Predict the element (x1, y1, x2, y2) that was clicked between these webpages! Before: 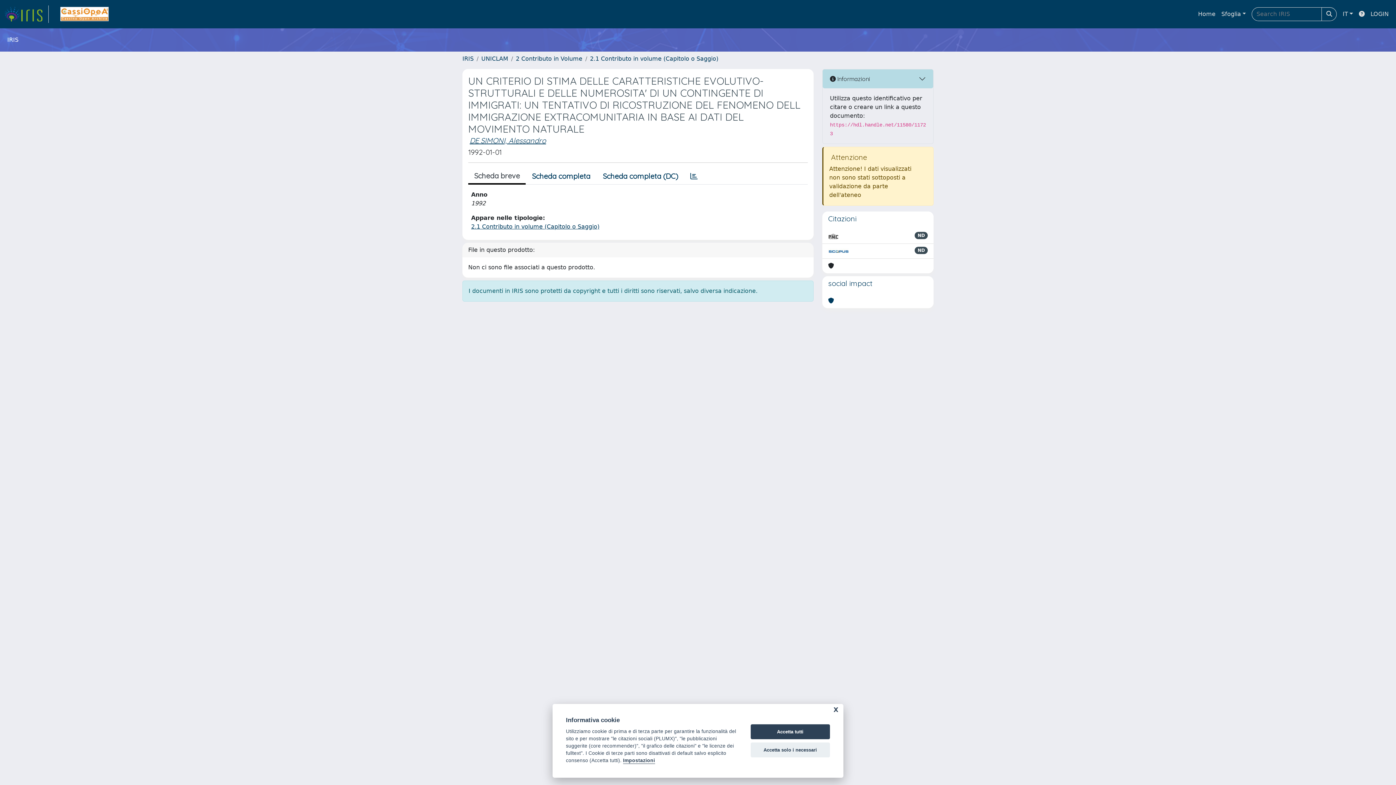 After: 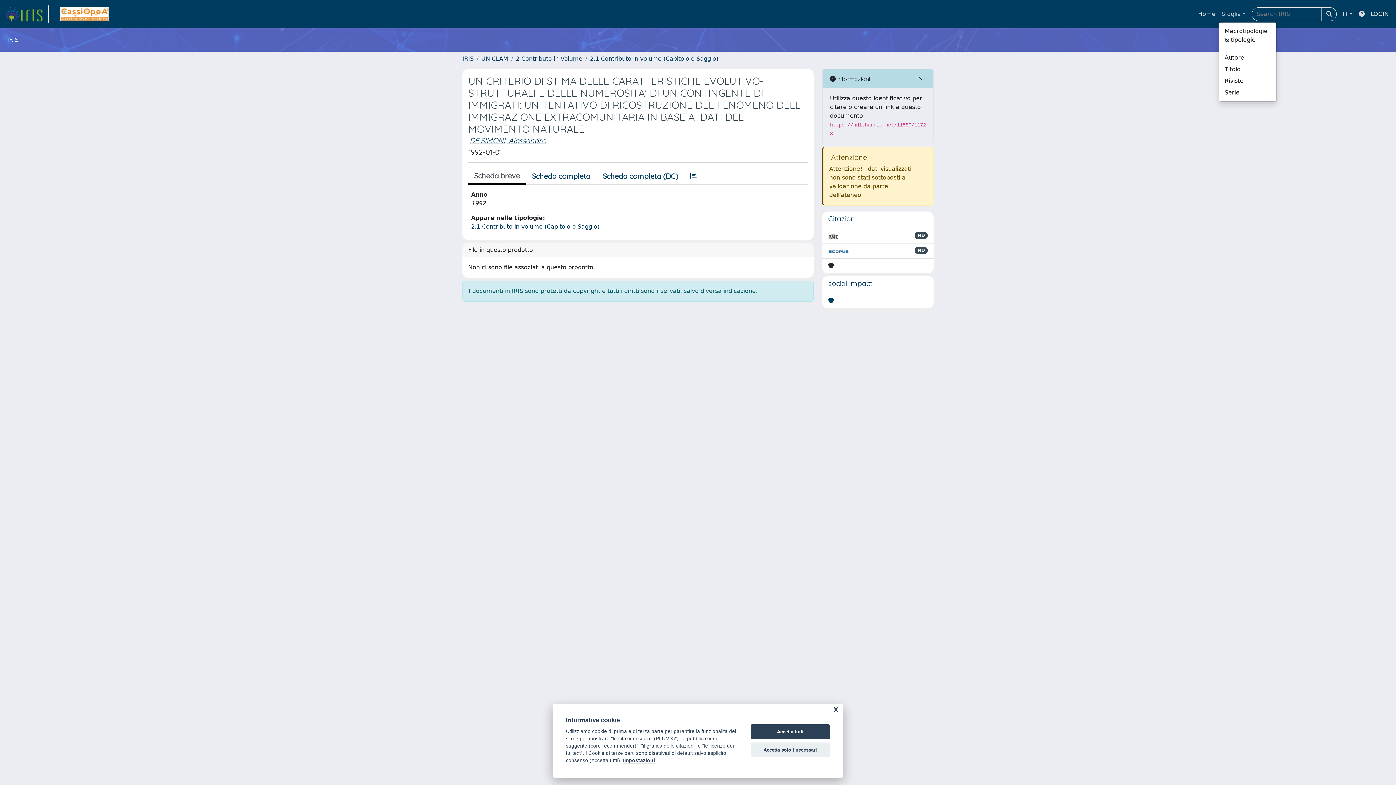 Action: bbox: (1218, 6, 1249, 21) label: Sfoglia